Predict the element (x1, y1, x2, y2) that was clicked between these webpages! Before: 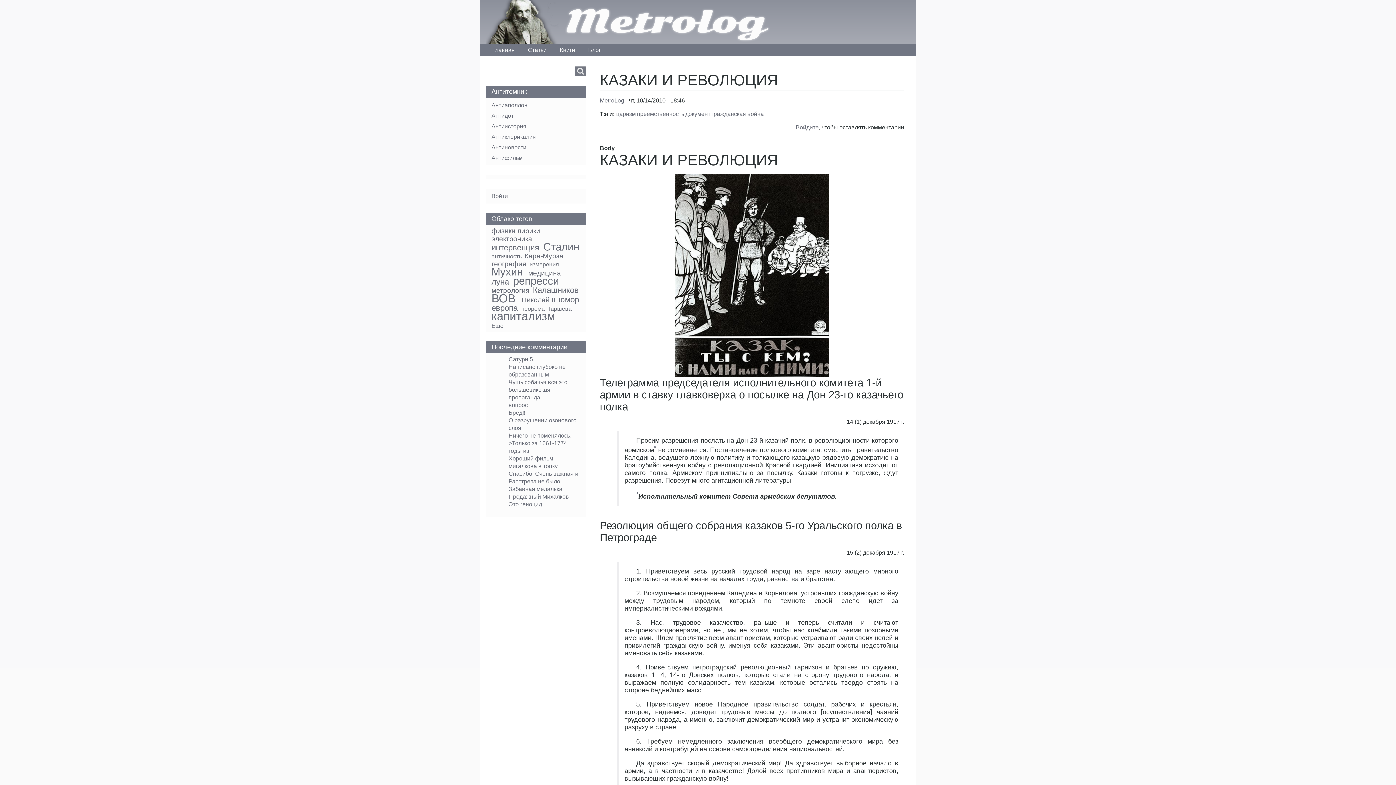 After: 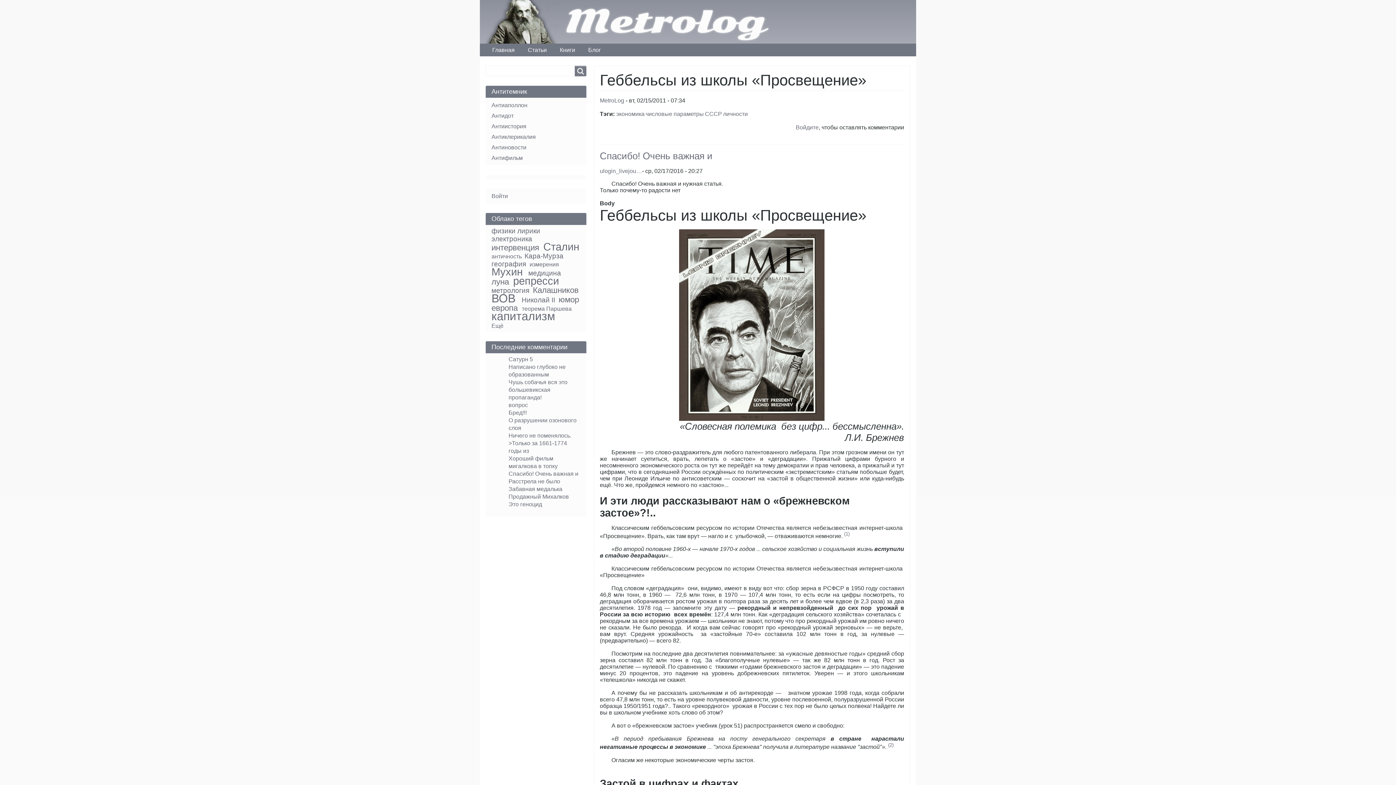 Action: bbox: (508, 470, 578, 477) label: Спасибо! Очень важная и